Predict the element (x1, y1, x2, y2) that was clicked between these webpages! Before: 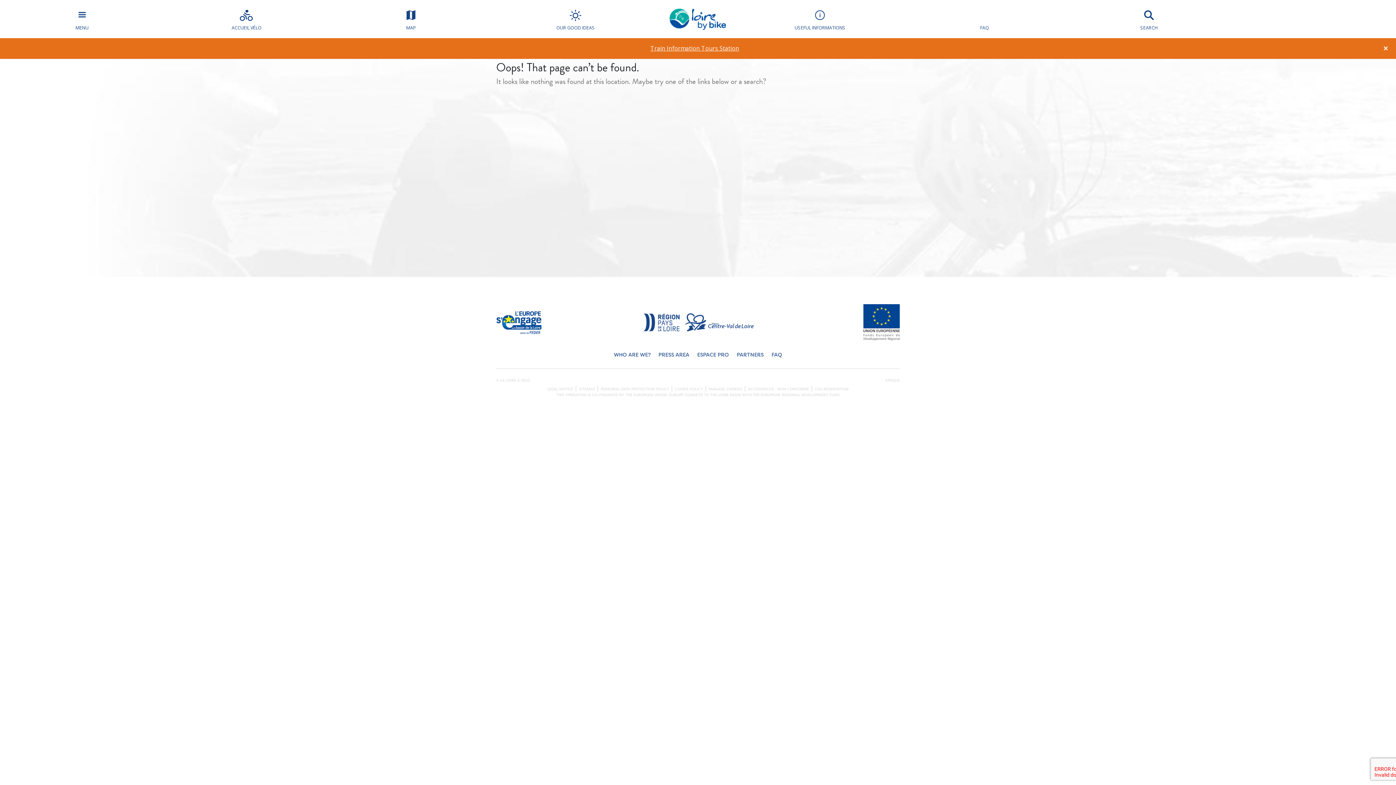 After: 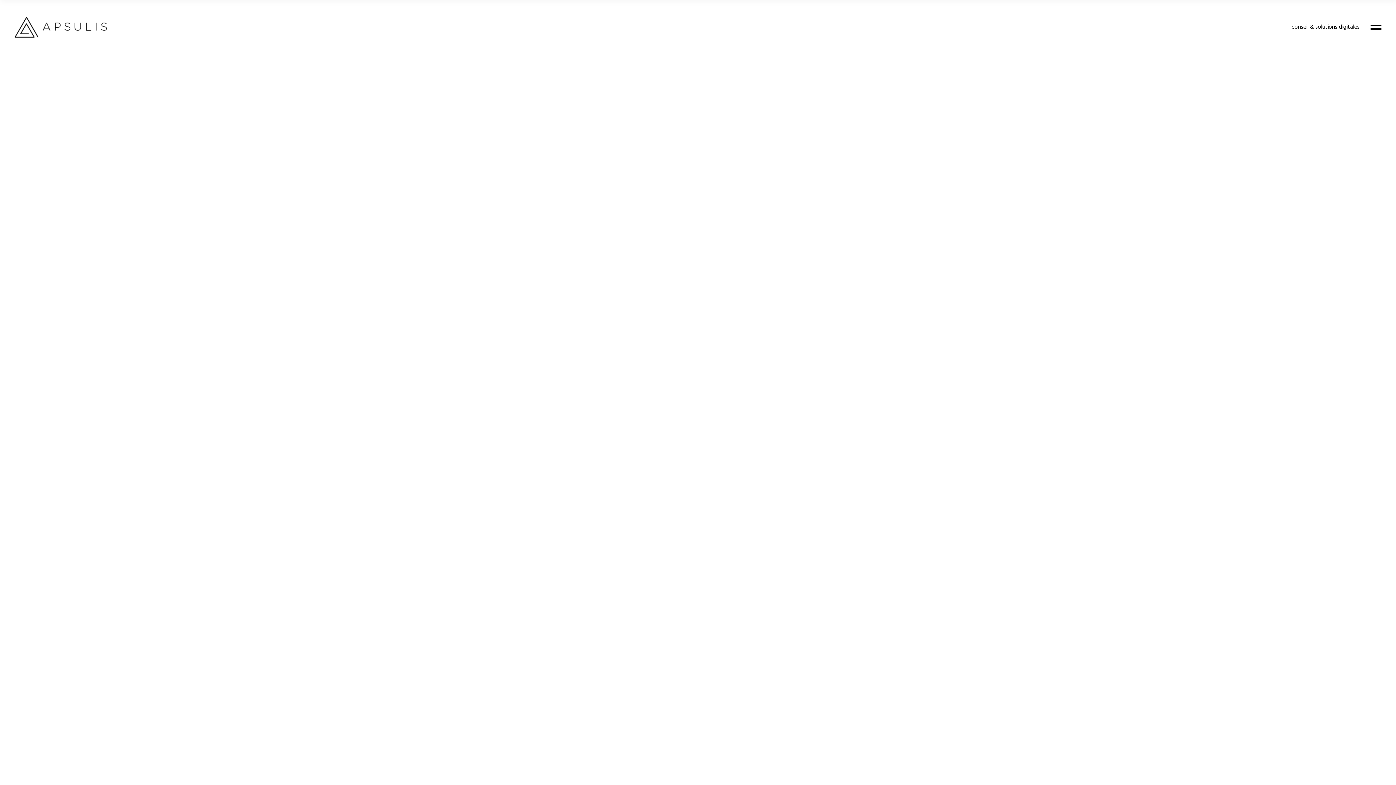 Action: label: APSULIS bbox: (885, 378, 900, 382)